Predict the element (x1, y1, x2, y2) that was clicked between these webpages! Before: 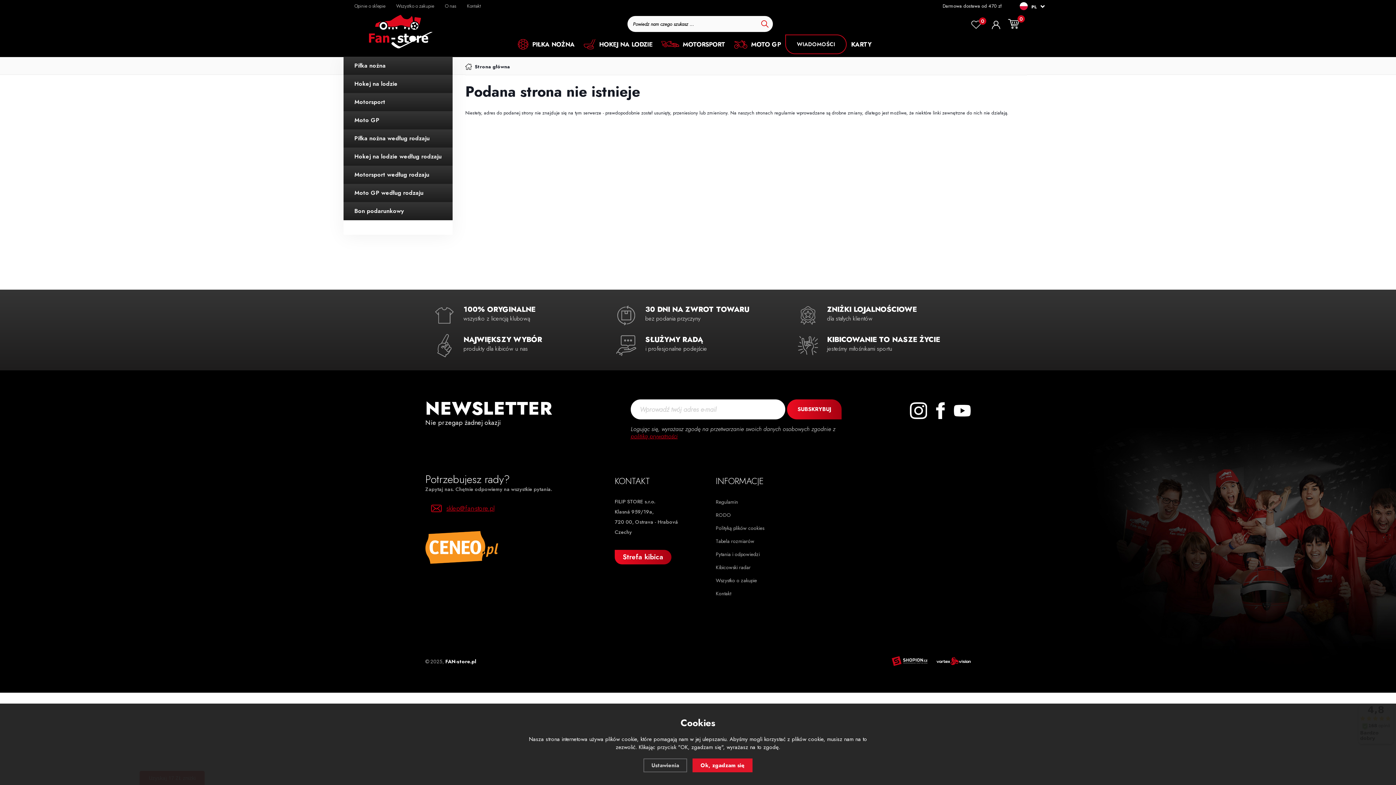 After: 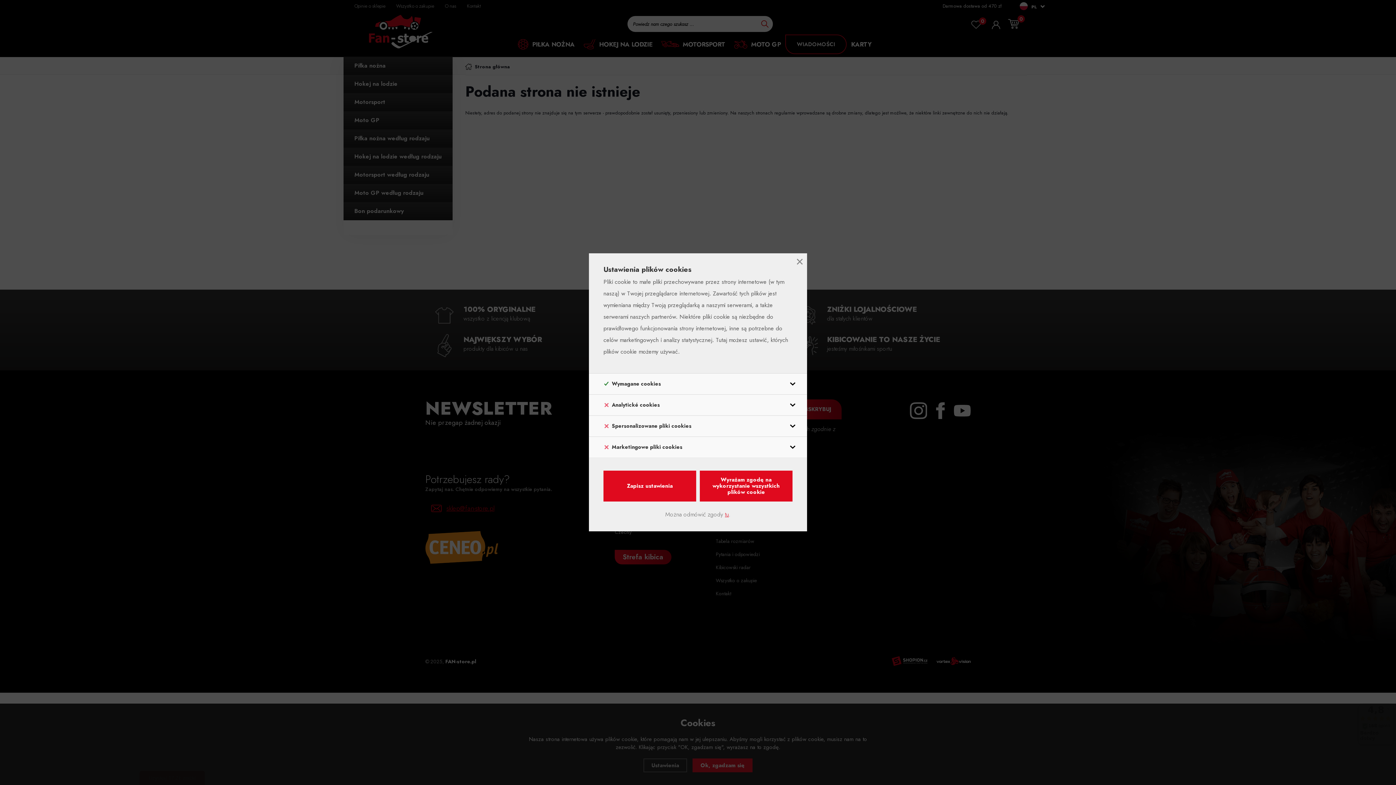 Action: label: Ustawienia bbox: (643, 758, 687, 772)